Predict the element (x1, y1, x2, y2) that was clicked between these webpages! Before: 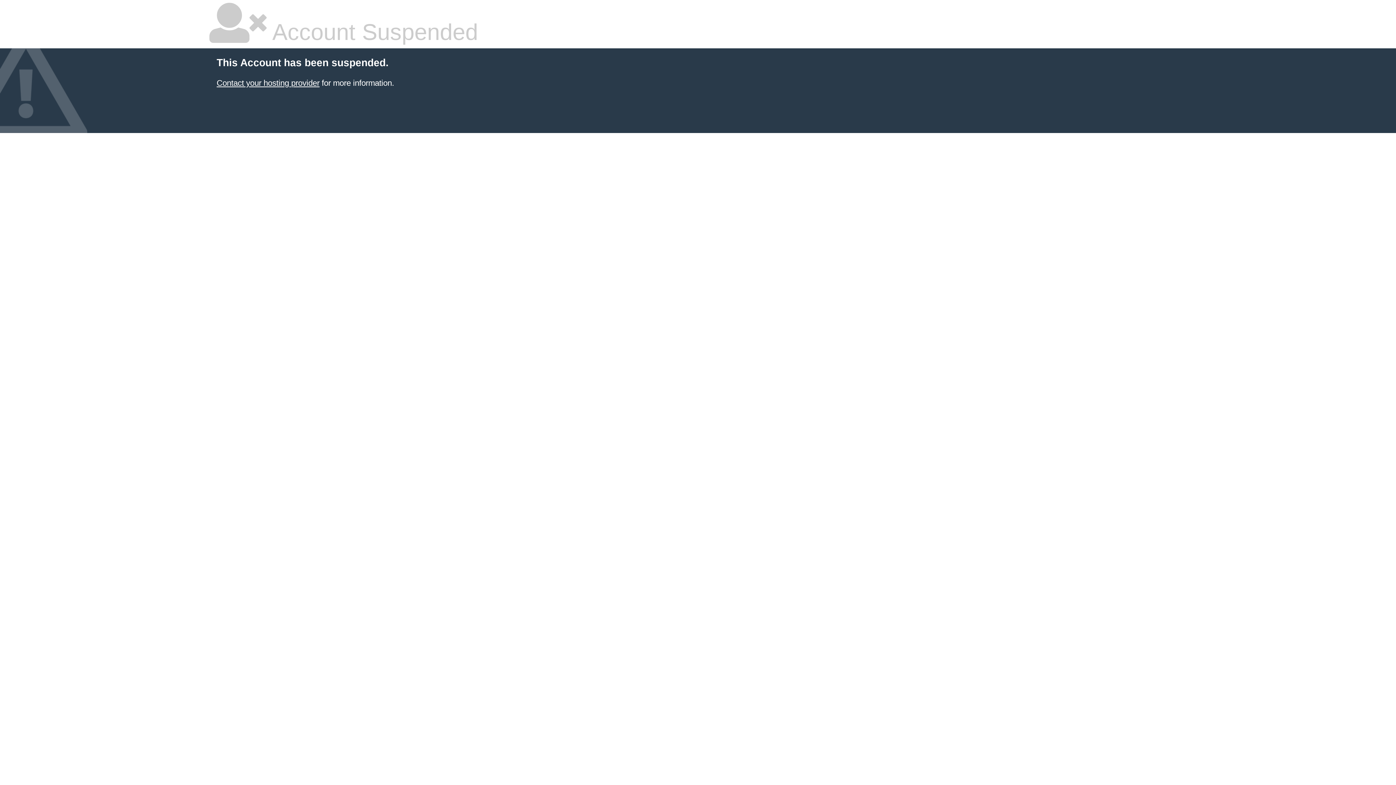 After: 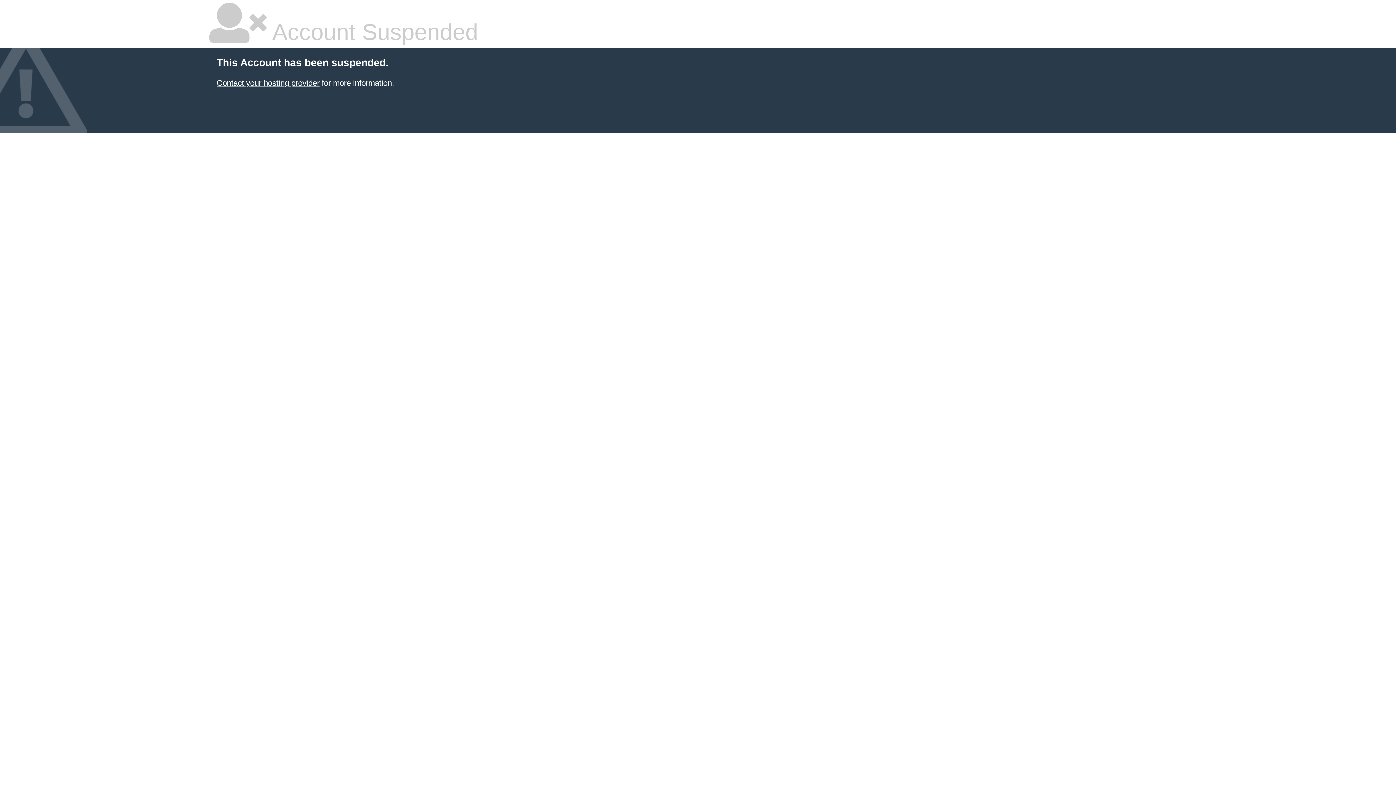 Action: bbox: (216, 78, 319, 87) label: Contact your hosting provider